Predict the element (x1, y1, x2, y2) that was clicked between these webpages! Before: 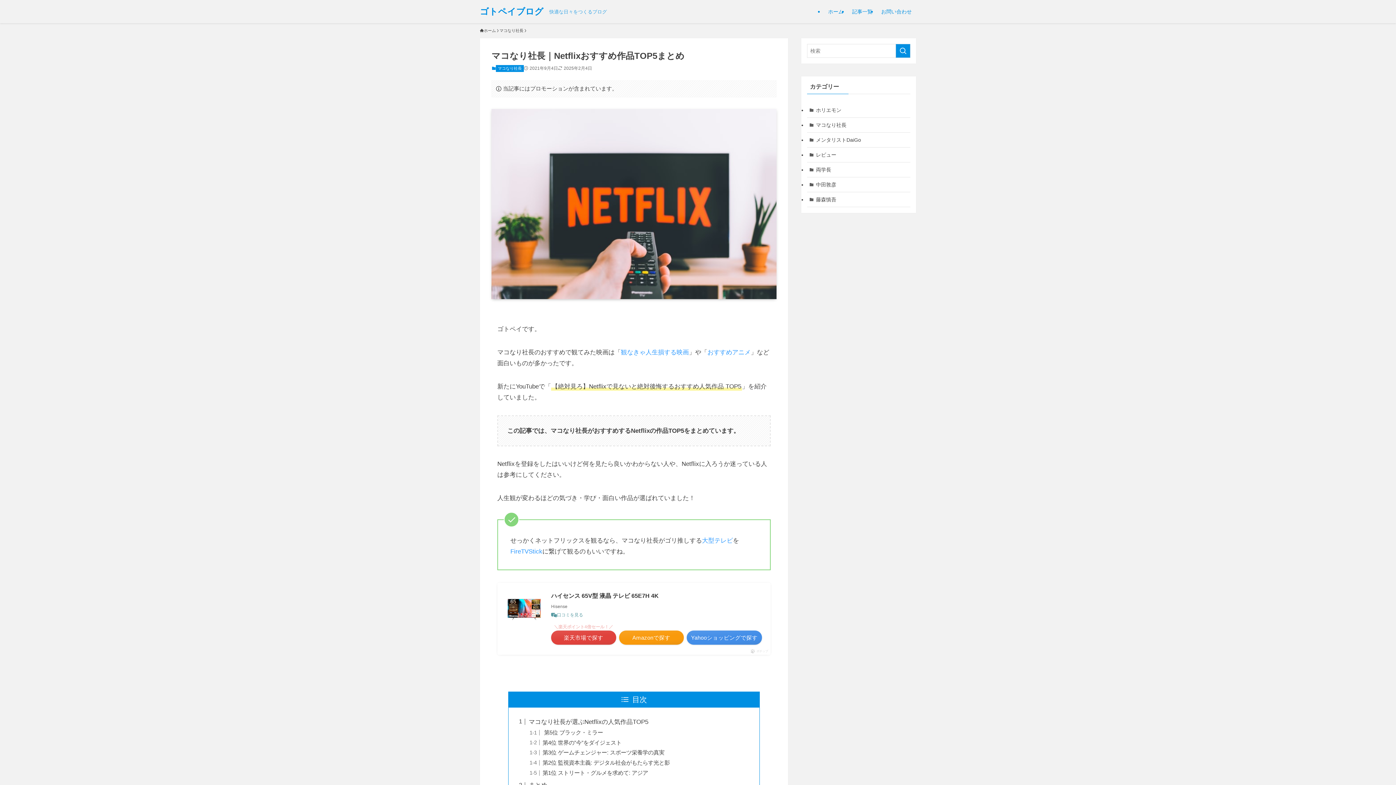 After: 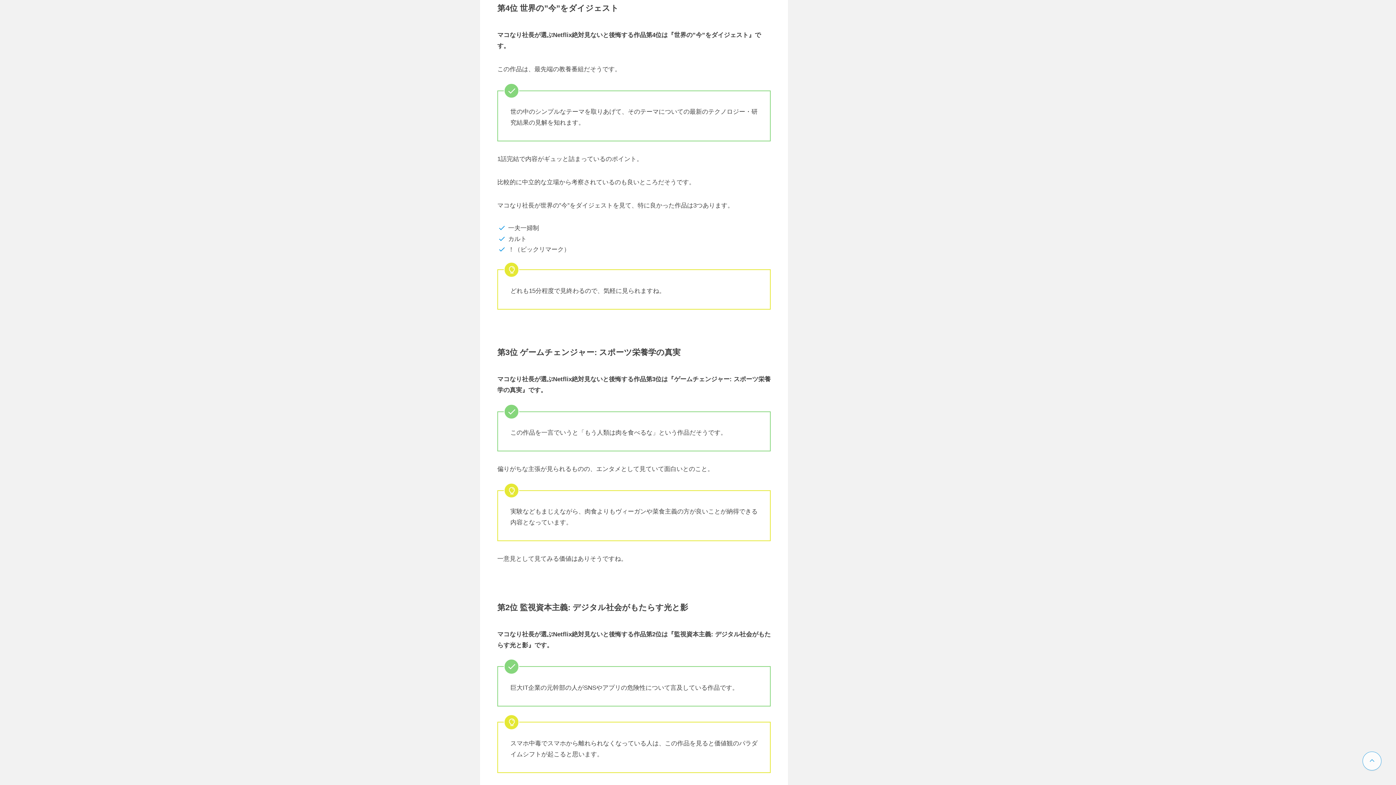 Action: label: 第4位 世界の”今”をダイジェスト bbox: (542, 739, 621, 746)